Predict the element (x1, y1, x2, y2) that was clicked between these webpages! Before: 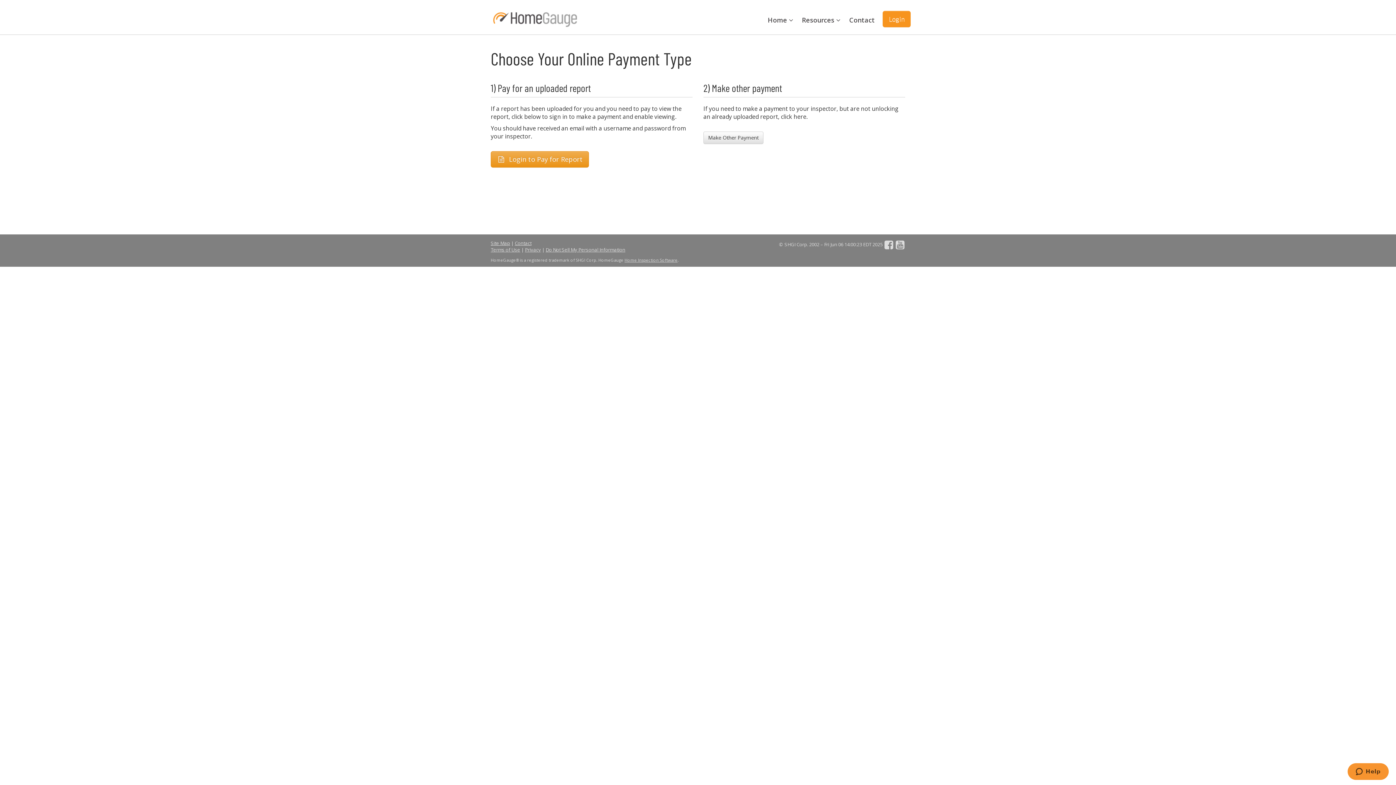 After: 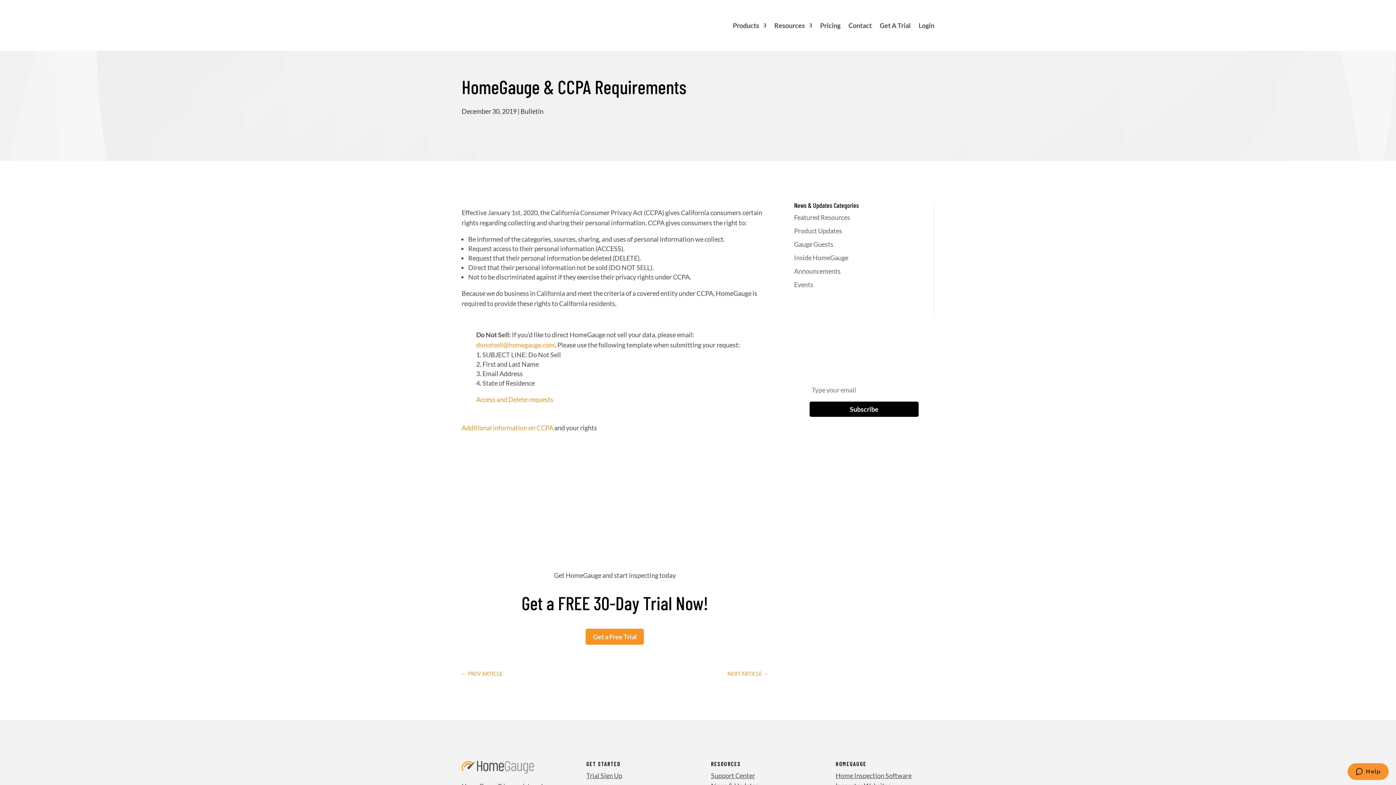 Action: label: Do Not Sell My Personal Information bbox: (545, 246, 625, 253)